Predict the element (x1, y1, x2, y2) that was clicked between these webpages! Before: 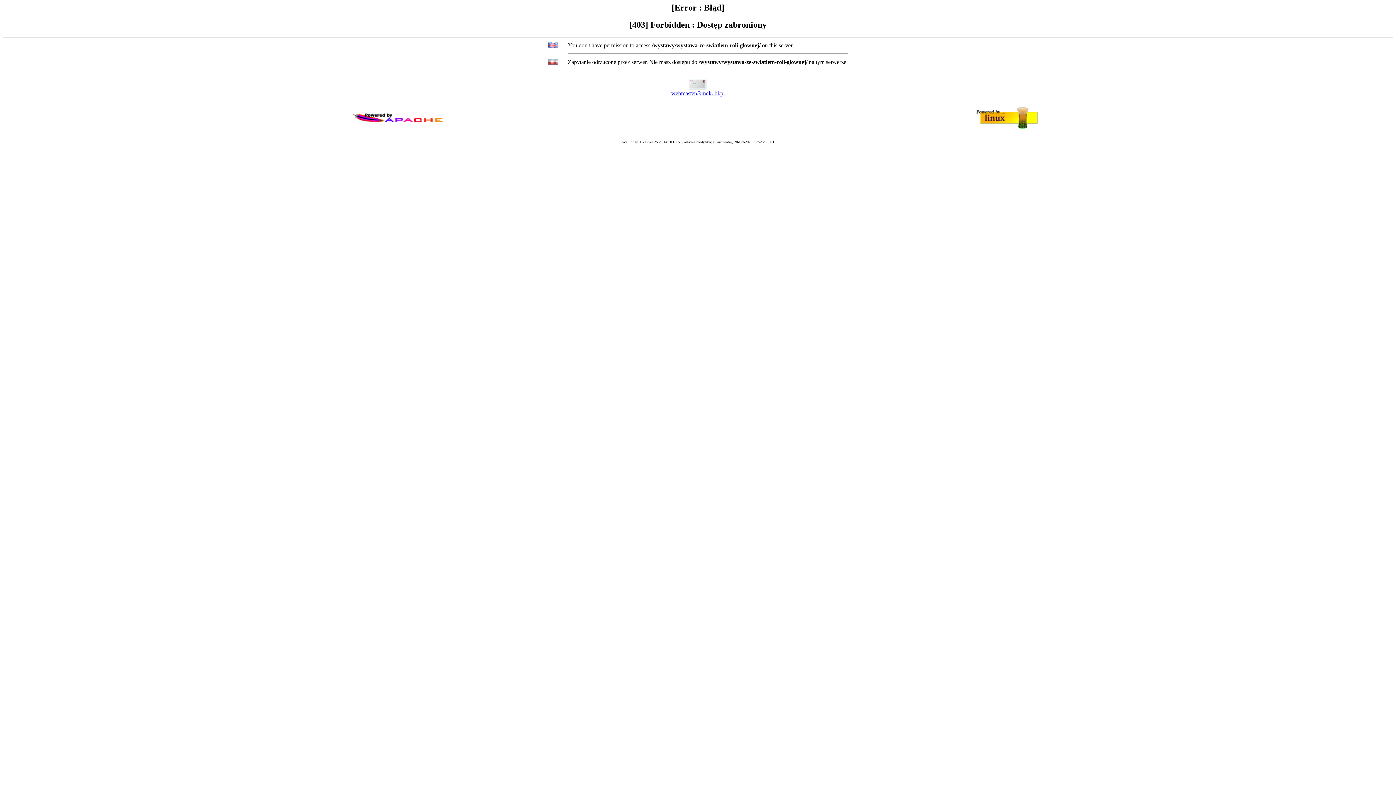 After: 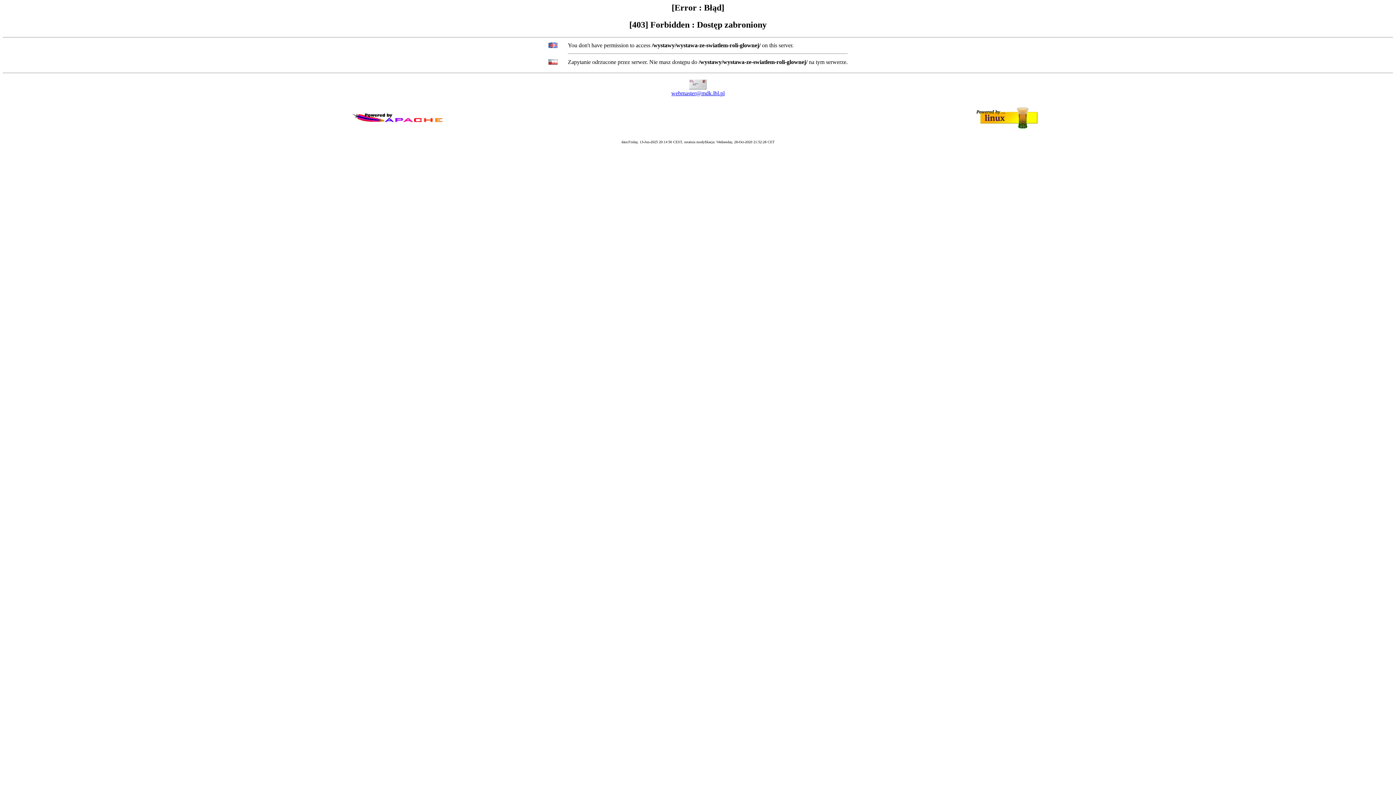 Action: bbox: (671, 90, 724, 96) label: webmaster@mdk.lbl.pl